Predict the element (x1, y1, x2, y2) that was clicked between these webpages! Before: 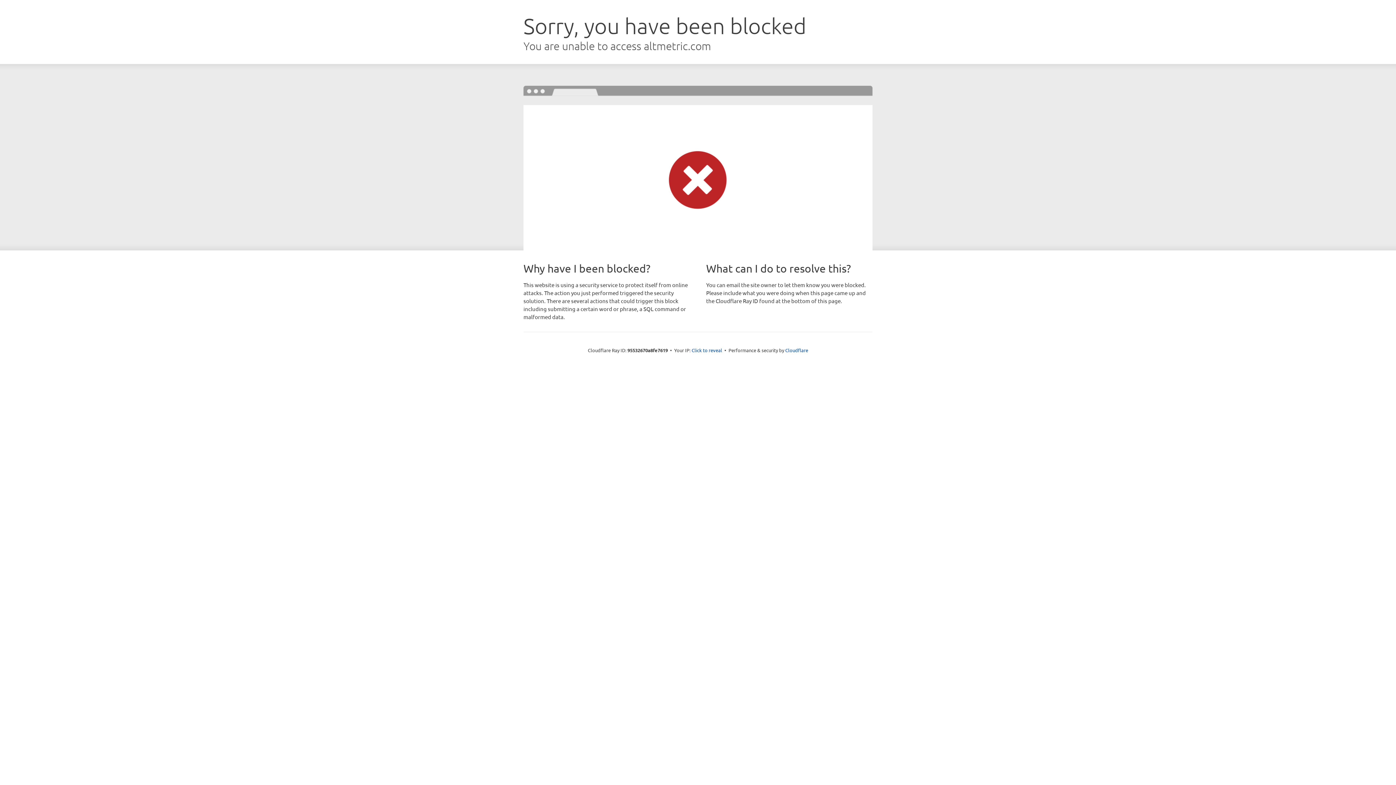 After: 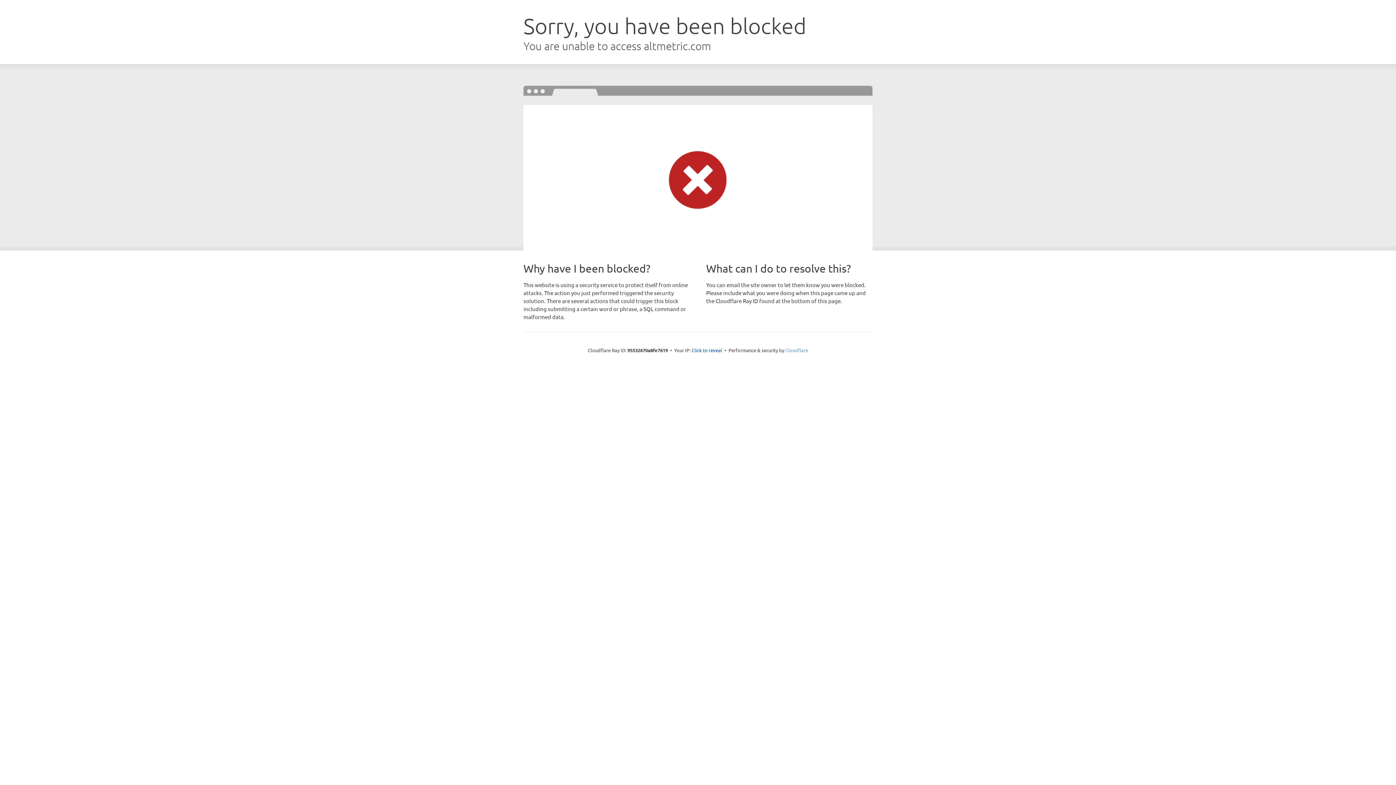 Action: label: Cloudflare bbox: (785, 347, 808, 353)